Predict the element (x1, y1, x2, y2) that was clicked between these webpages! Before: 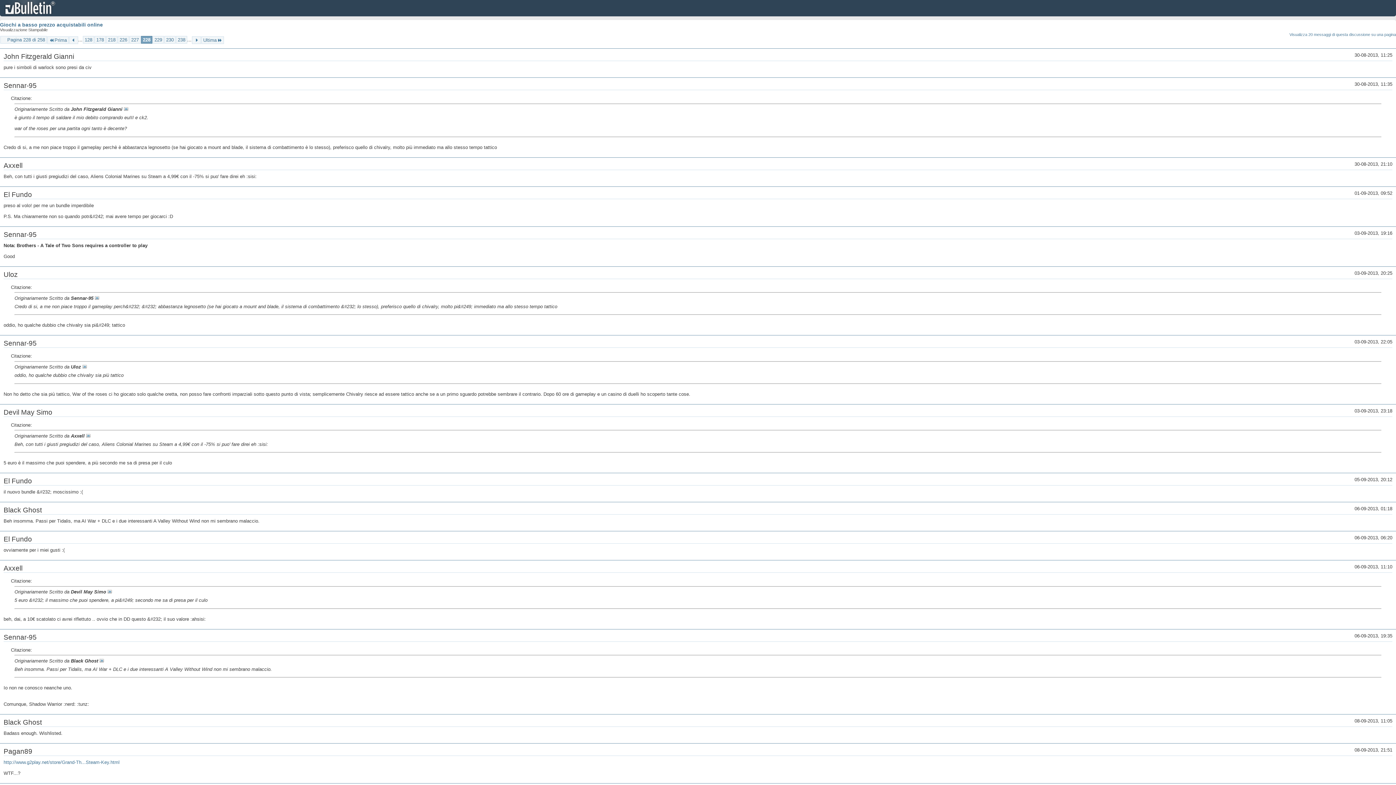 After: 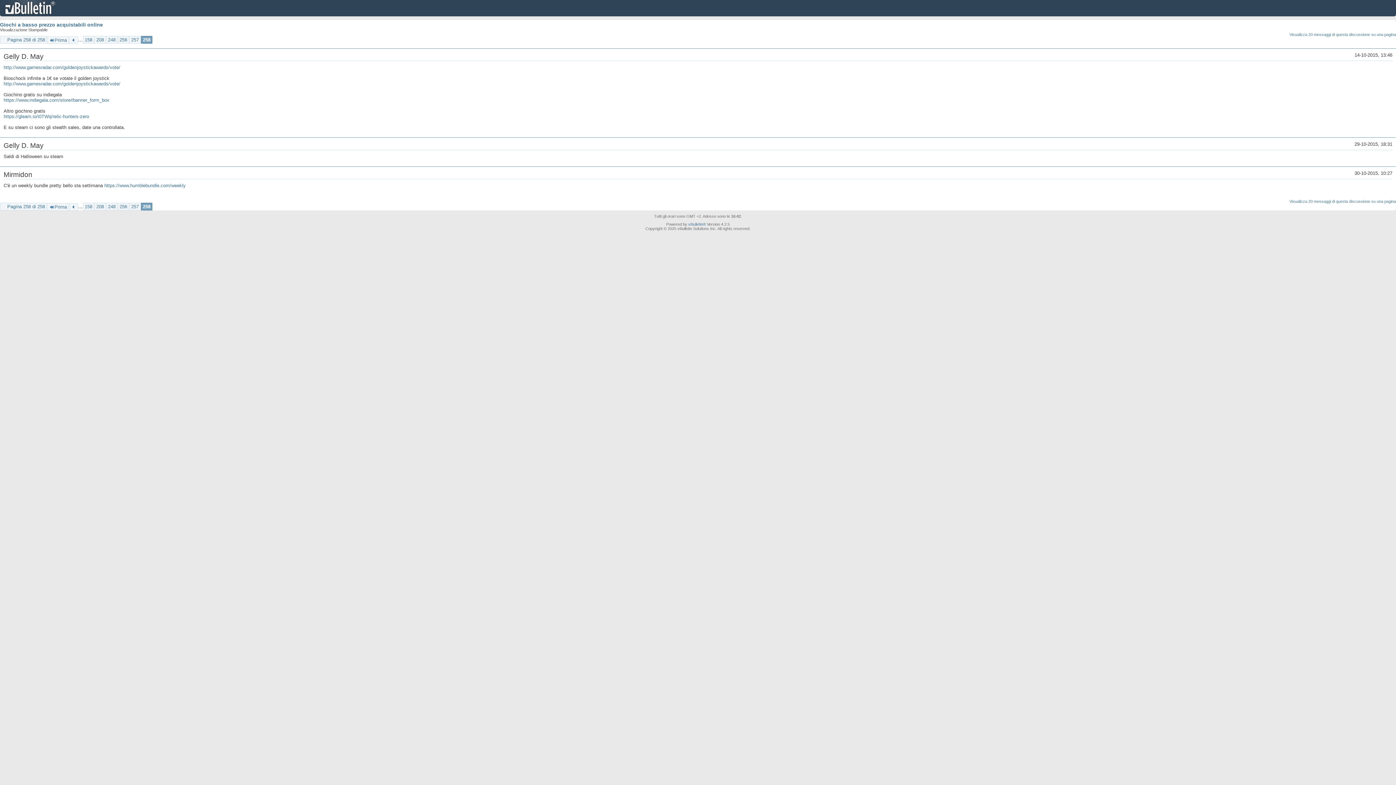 Action: bbox: (201, 36, 224, 44) label: Ultima